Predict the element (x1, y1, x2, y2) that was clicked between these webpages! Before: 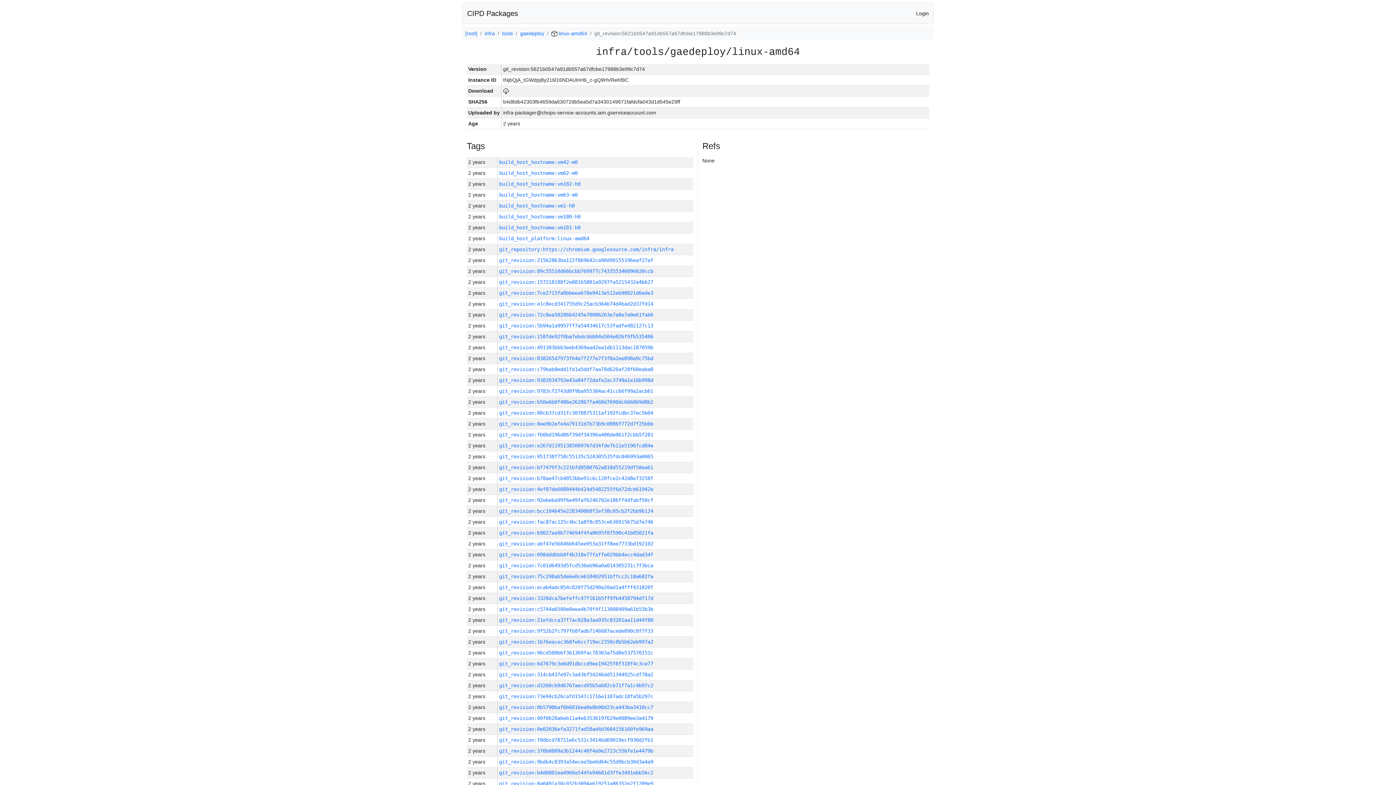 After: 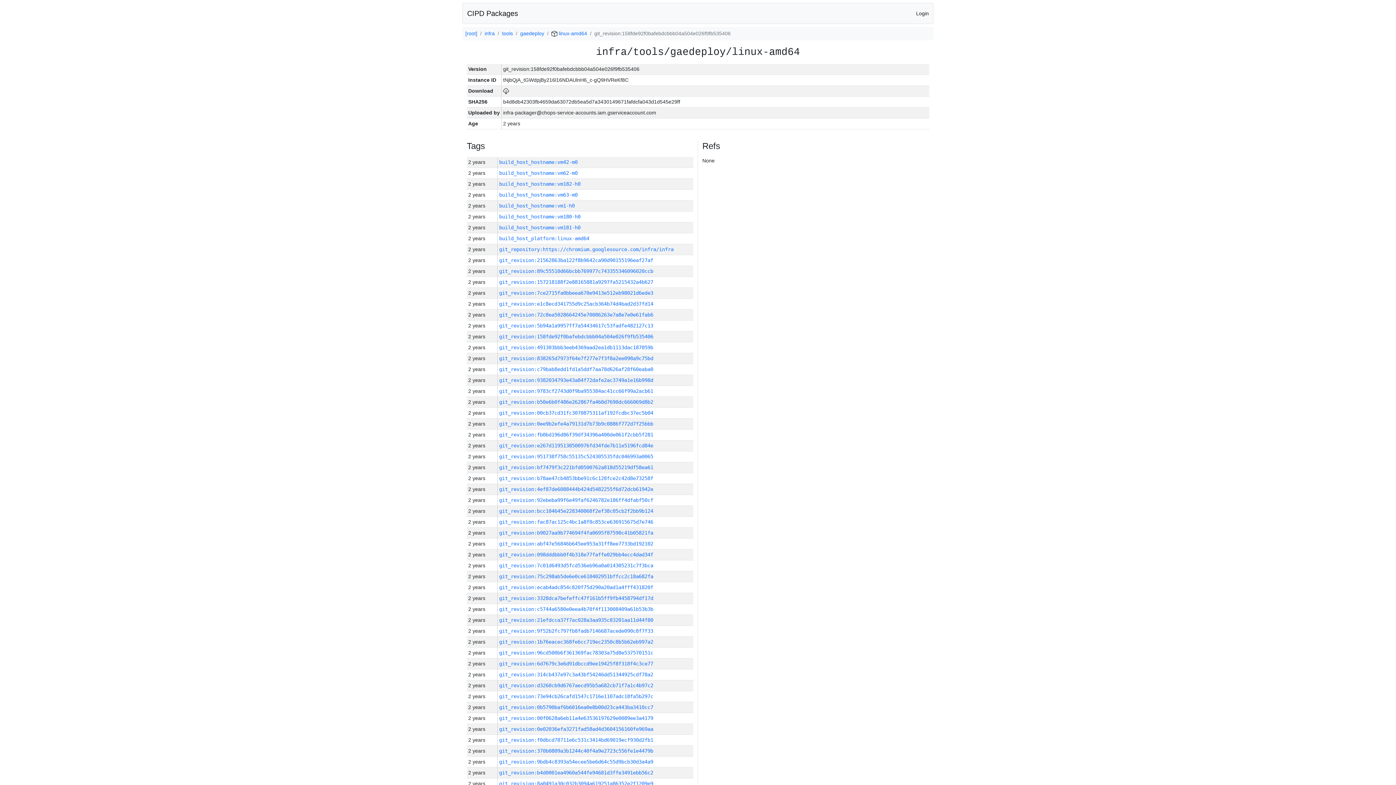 Action: bbox: (499, 333, 653, 339) label: git_revision:158fde92f0bafebdcbbb04a504e026f9fb535406